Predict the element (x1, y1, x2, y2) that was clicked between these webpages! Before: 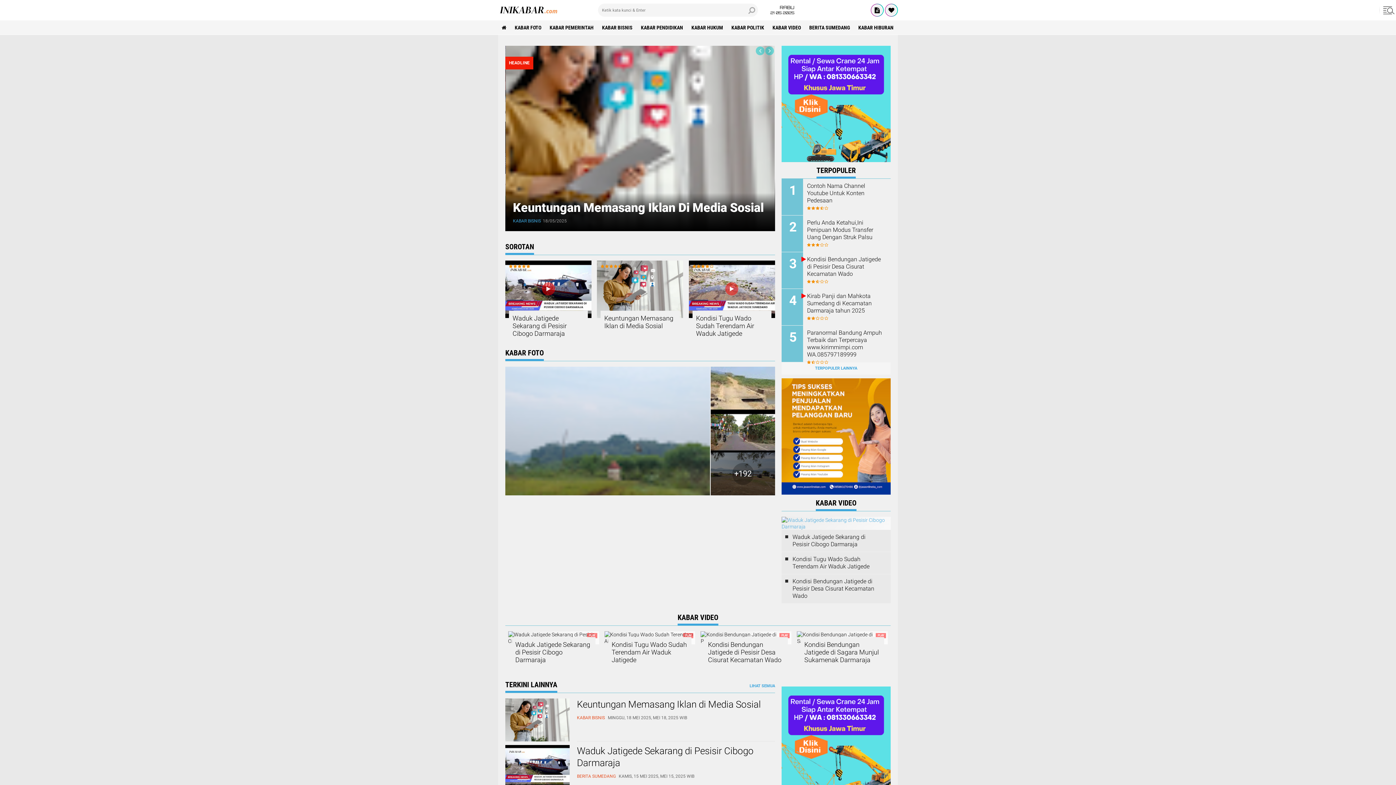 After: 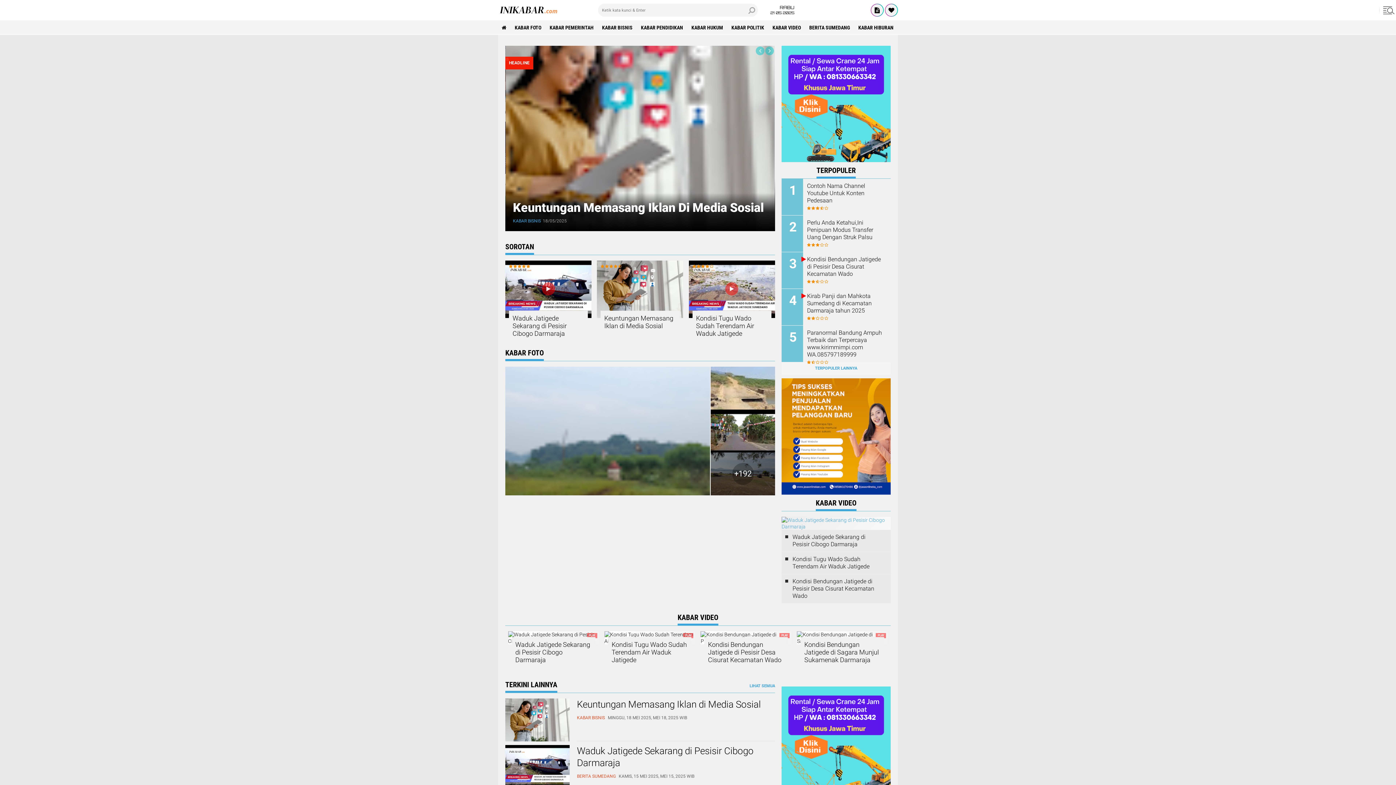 Action: bbox: (885, 4, 897, 16)